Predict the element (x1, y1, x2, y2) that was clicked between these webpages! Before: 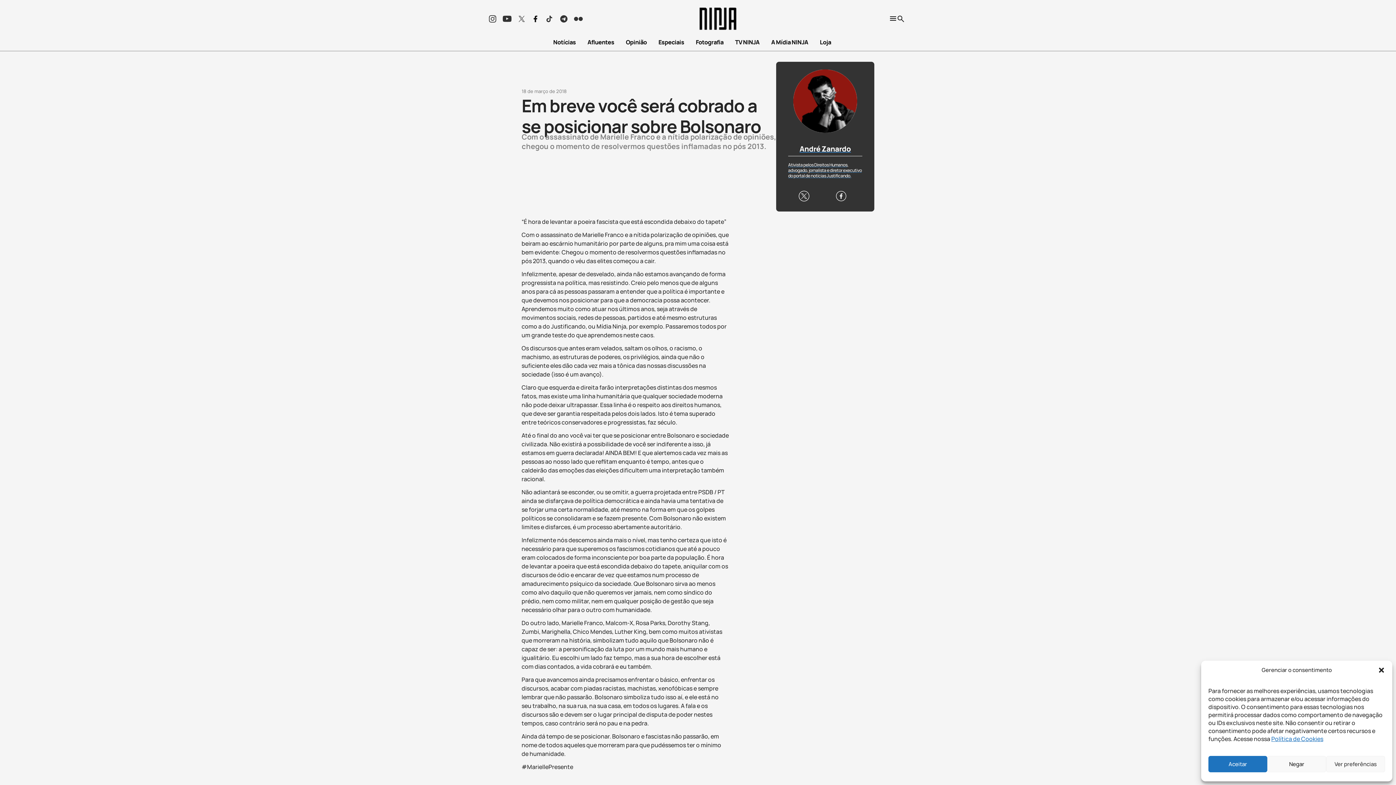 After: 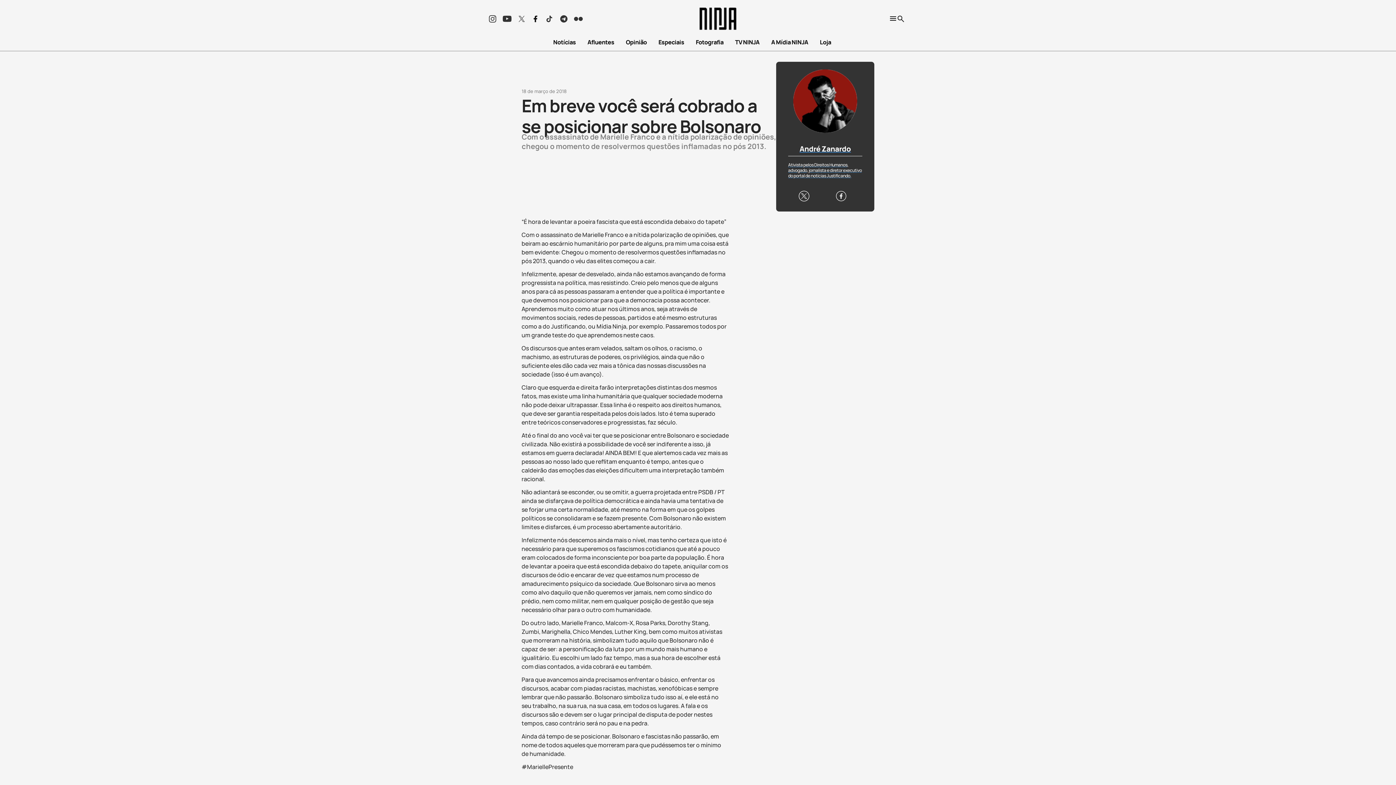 Action: label: Negar bbox: (1267, 756, 1326, 772)